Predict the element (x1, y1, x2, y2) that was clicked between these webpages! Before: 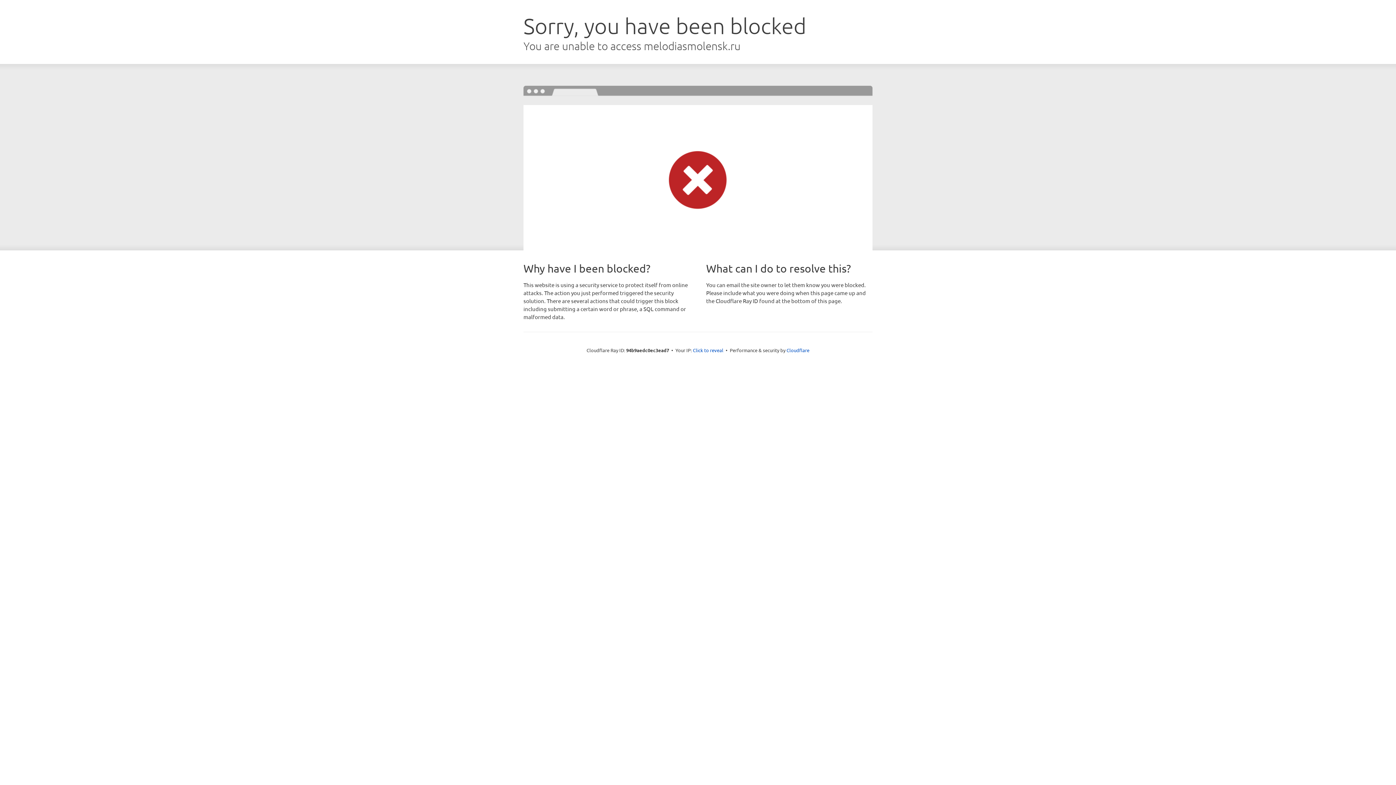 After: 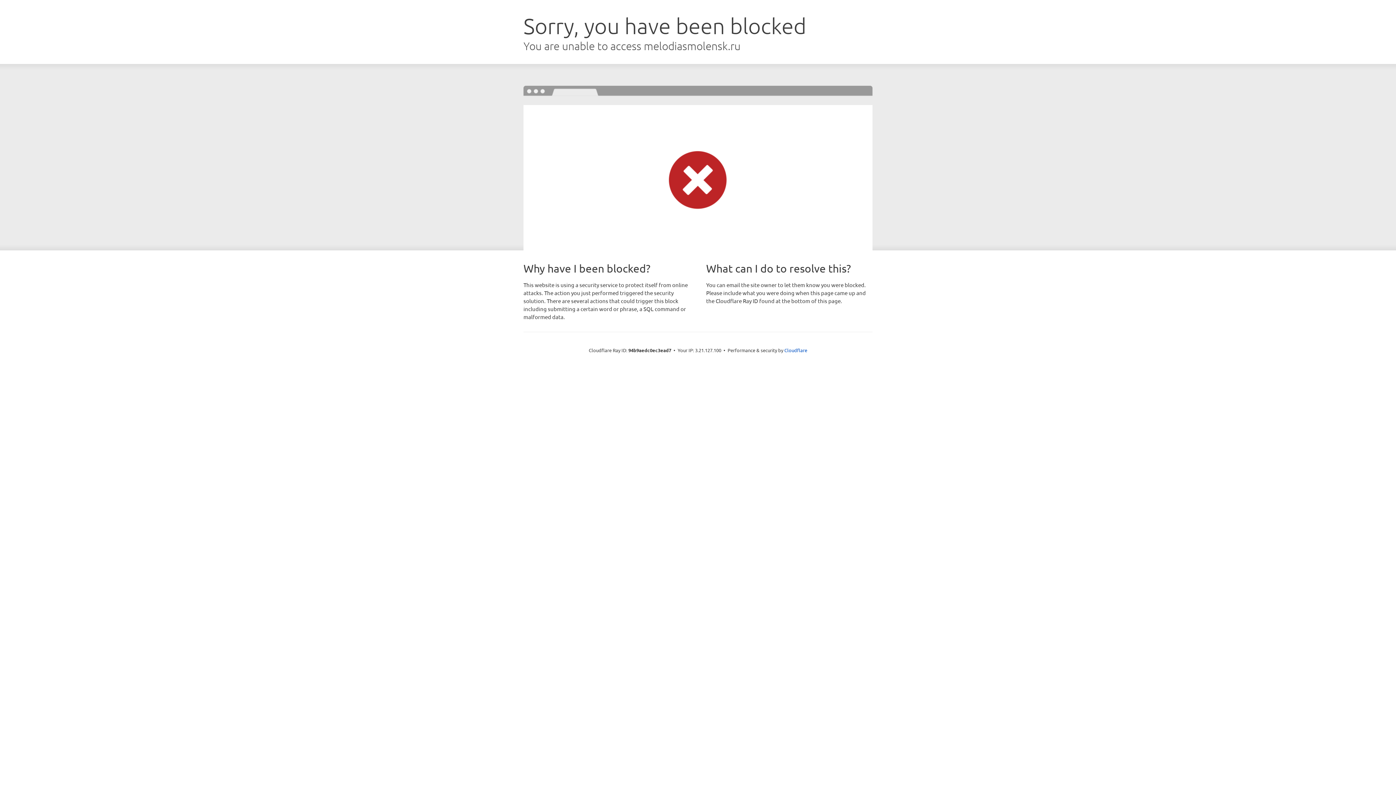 Action: bbox: (693, 346, 723, 353) label: Click to reveal